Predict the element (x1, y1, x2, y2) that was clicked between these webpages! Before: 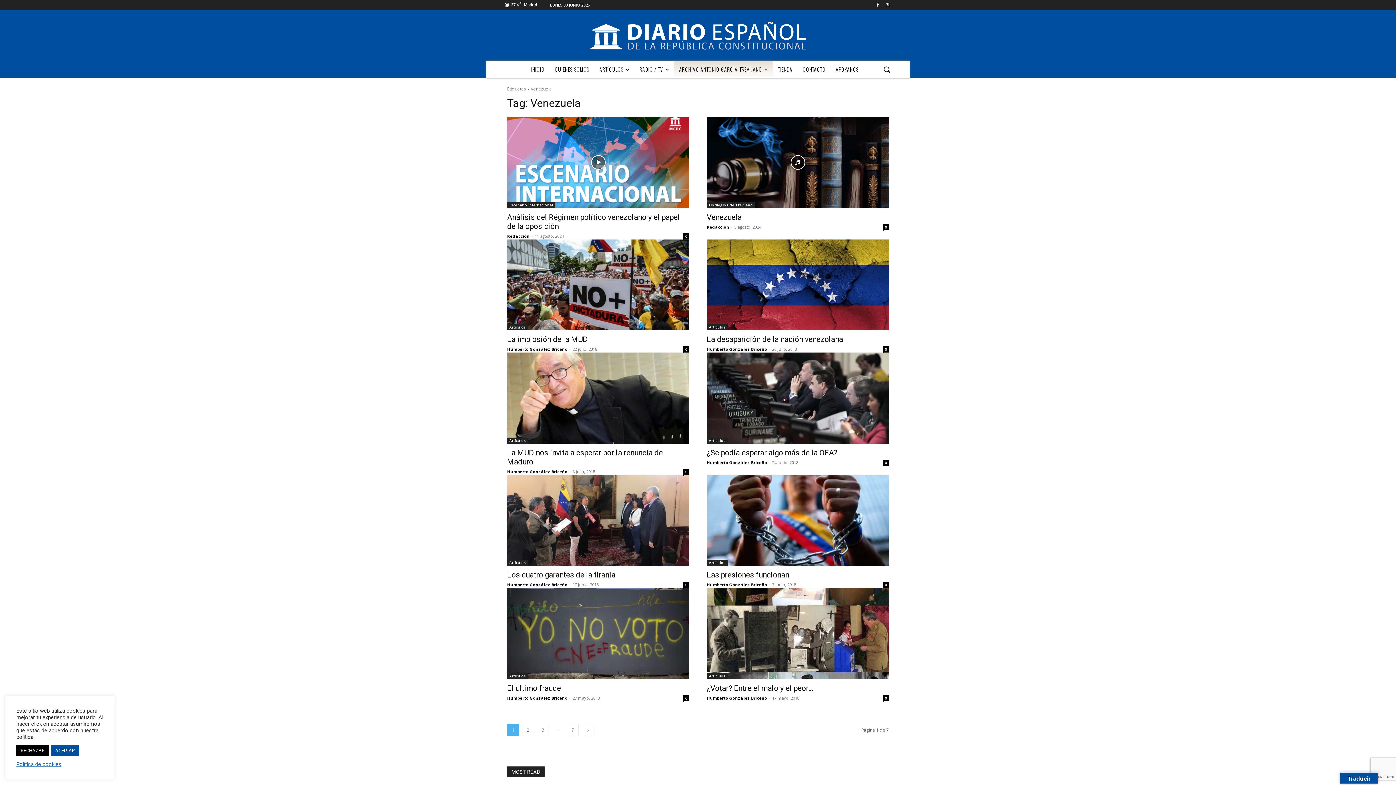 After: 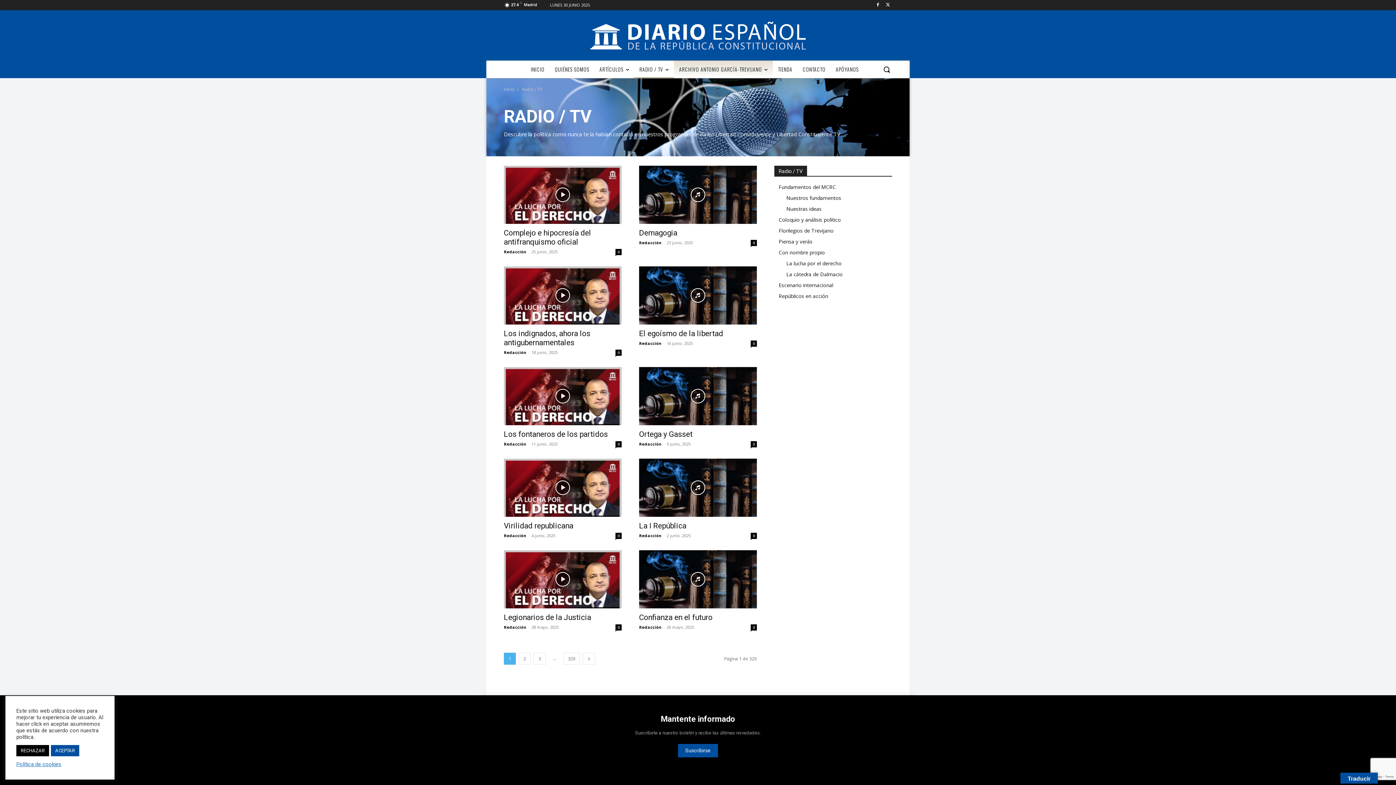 Action: label: RADIO / TV bbox: (634, 60, 674, 78)